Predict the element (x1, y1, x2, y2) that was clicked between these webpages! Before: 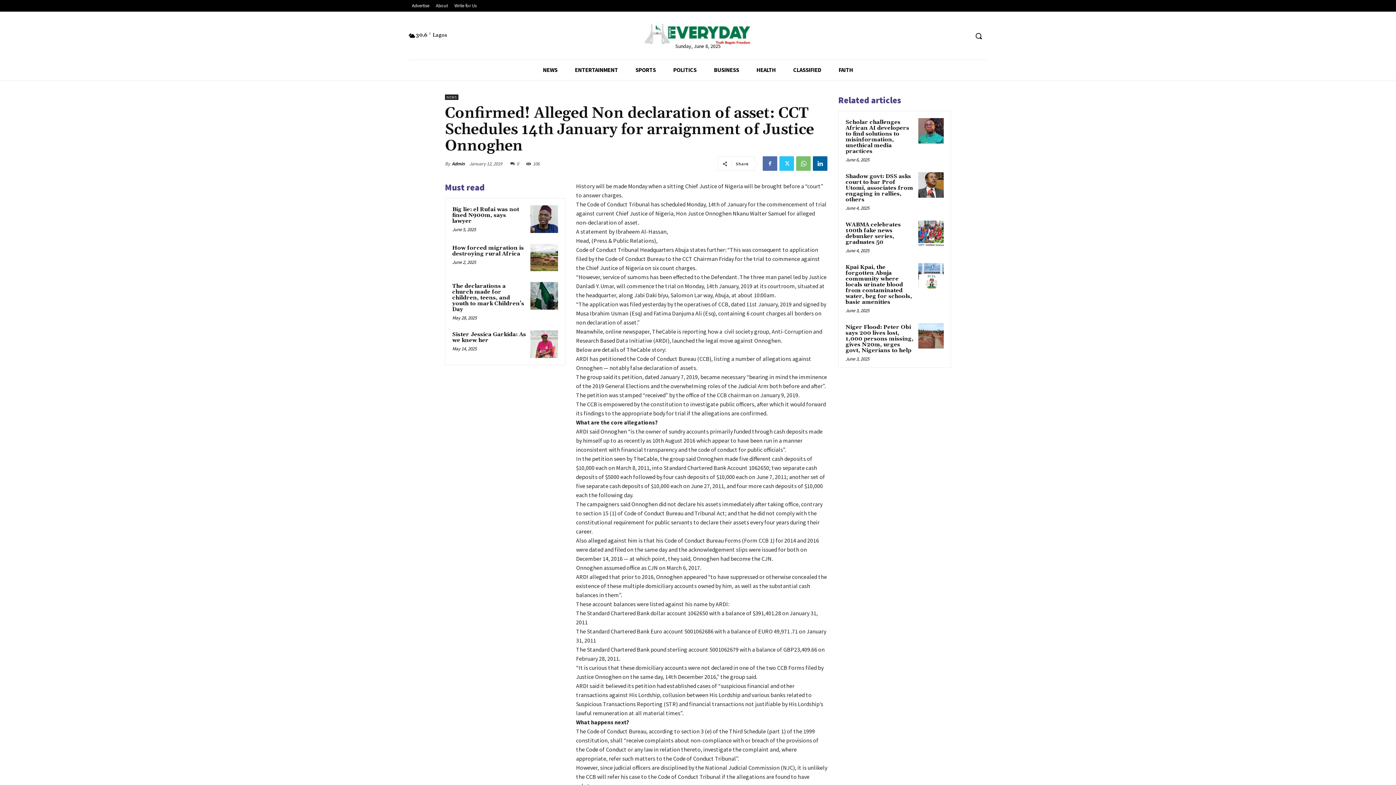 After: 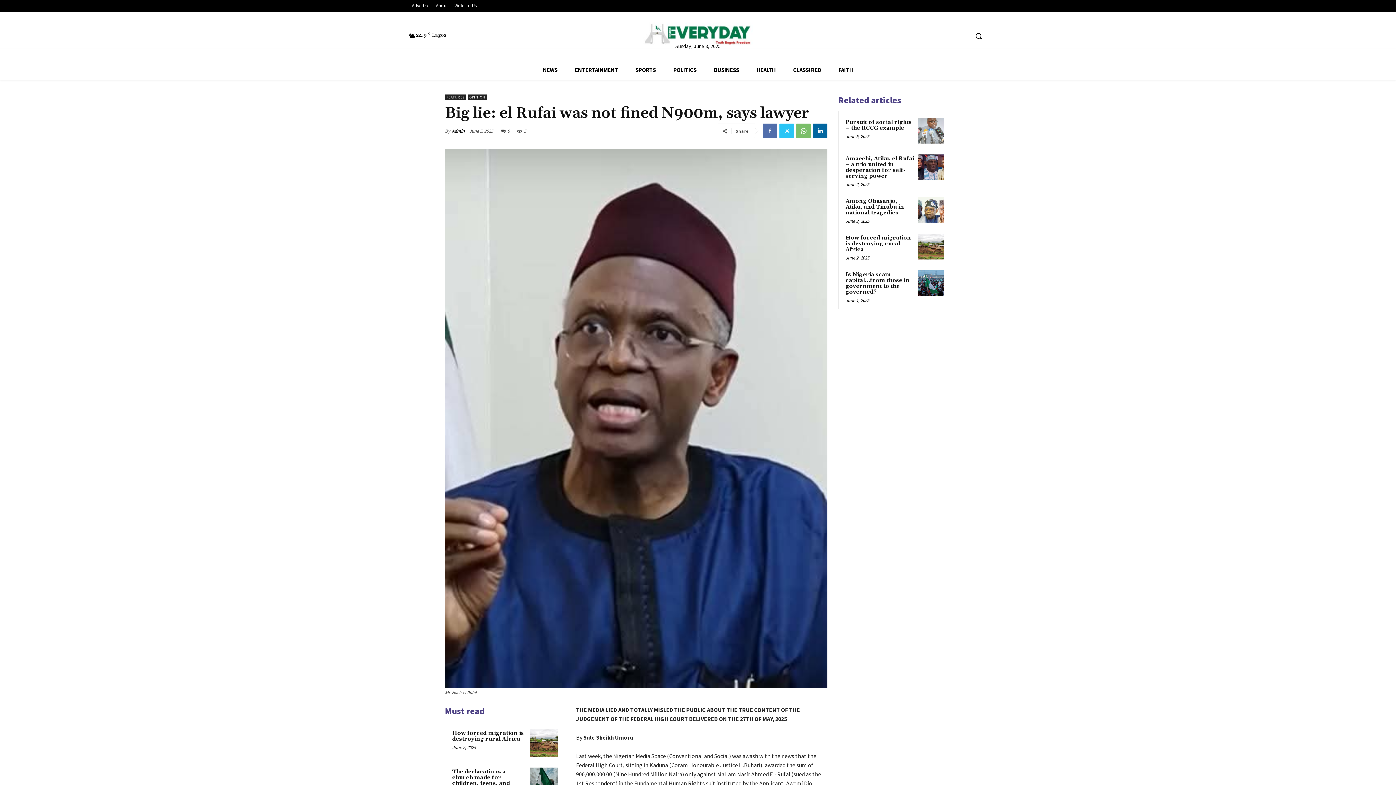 Action: bbox: (452, 206, 519, 224) label: Big lie: el Rufai was not fined N900m, says lawyer